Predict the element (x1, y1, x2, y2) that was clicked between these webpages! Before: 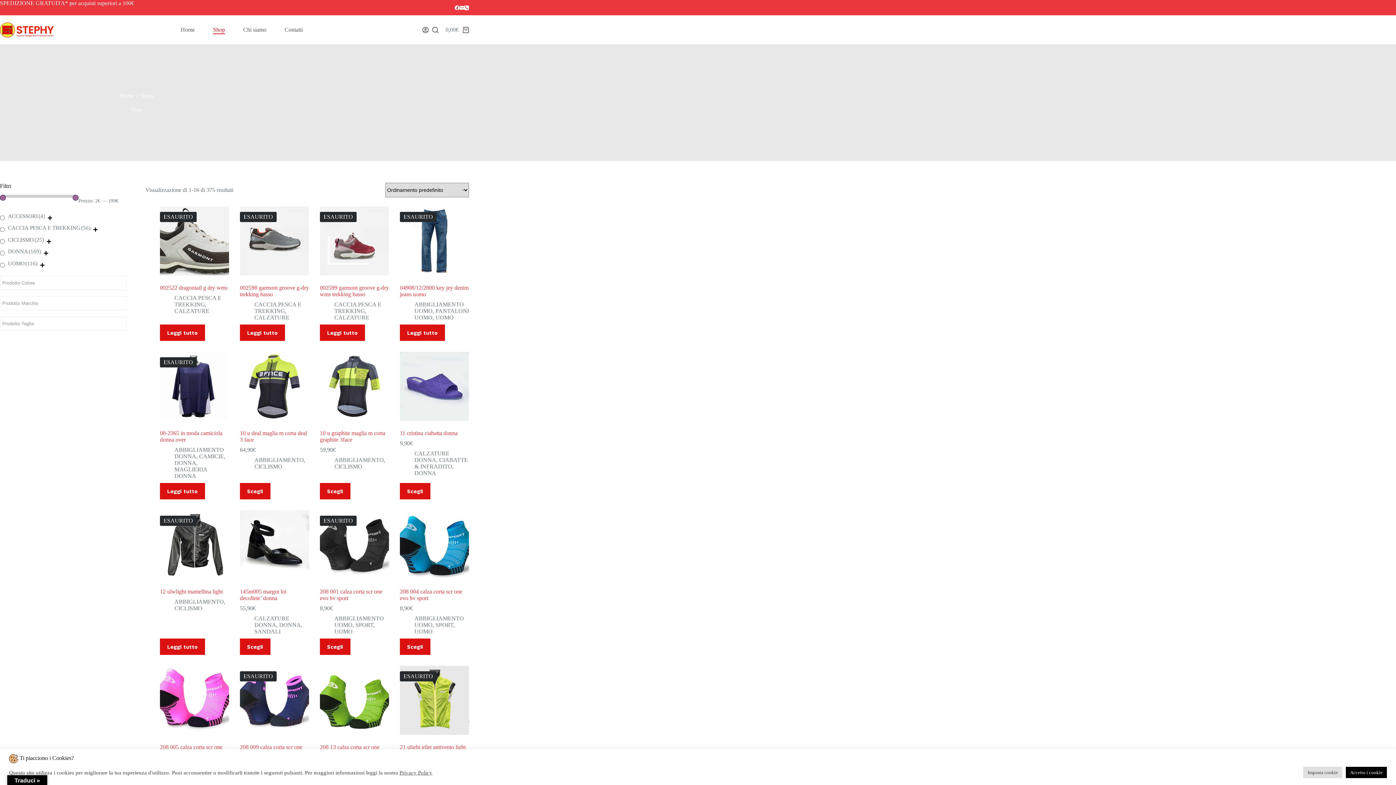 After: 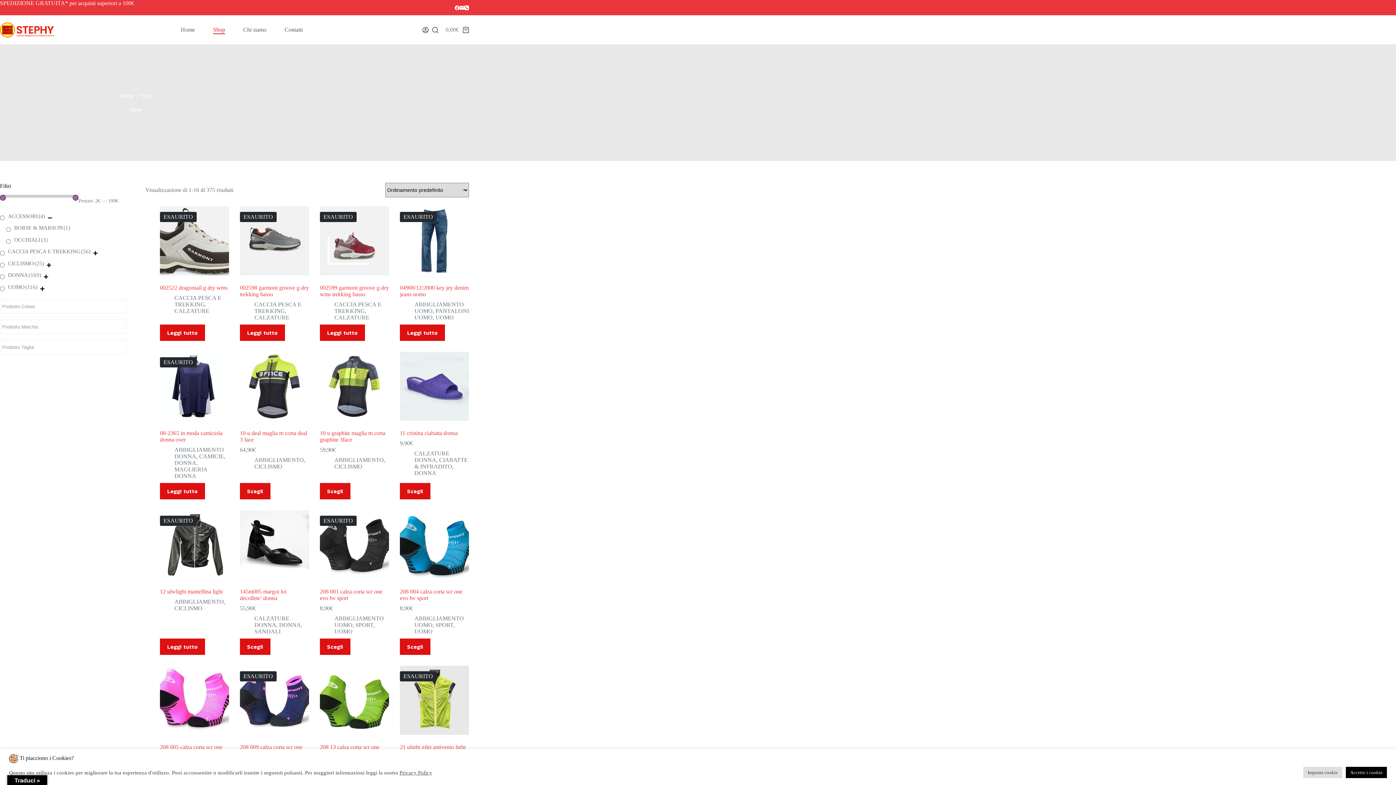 Action: bbox: (47, 215, 52, 220)